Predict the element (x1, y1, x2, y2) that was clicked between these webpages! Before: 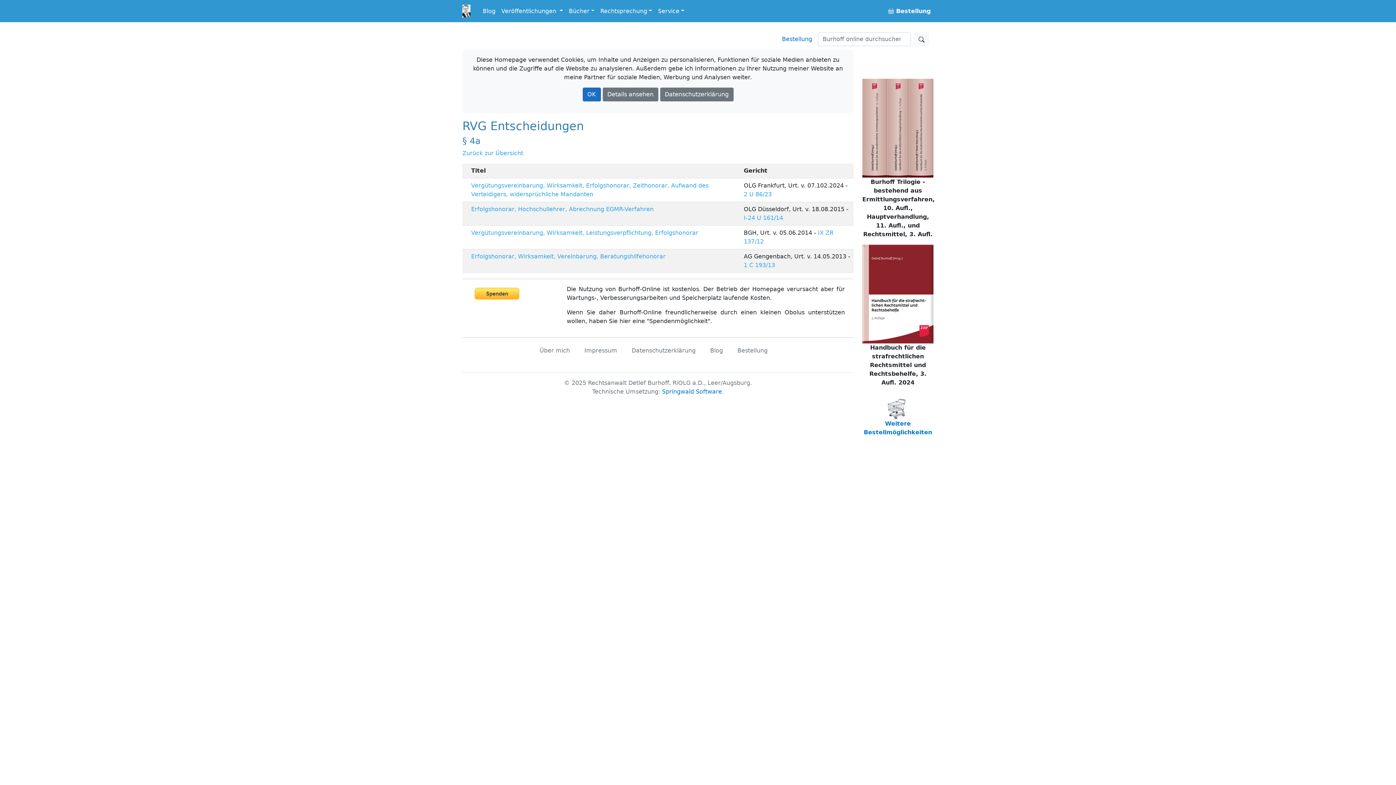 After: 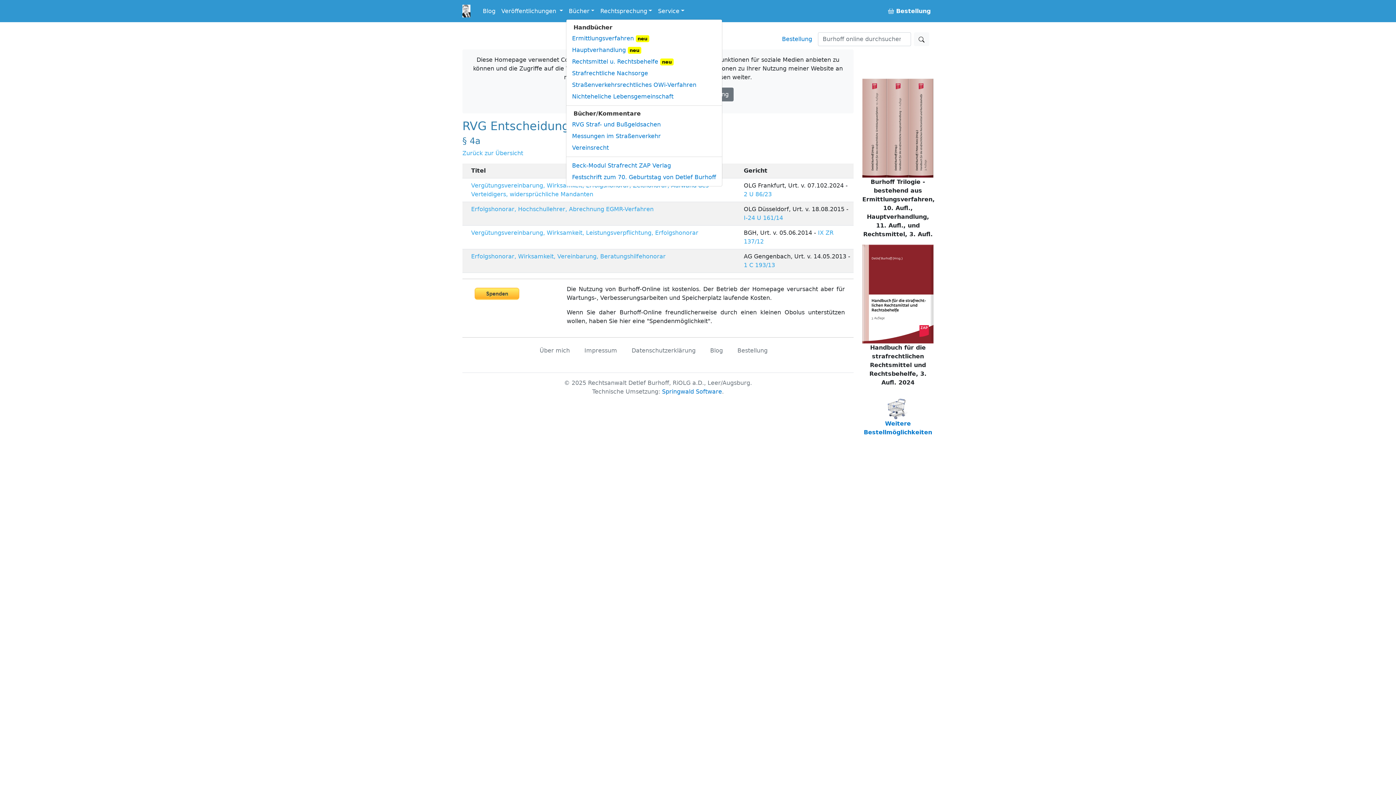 Action: bbox: (566, 3, 597, 18) label: Bücher